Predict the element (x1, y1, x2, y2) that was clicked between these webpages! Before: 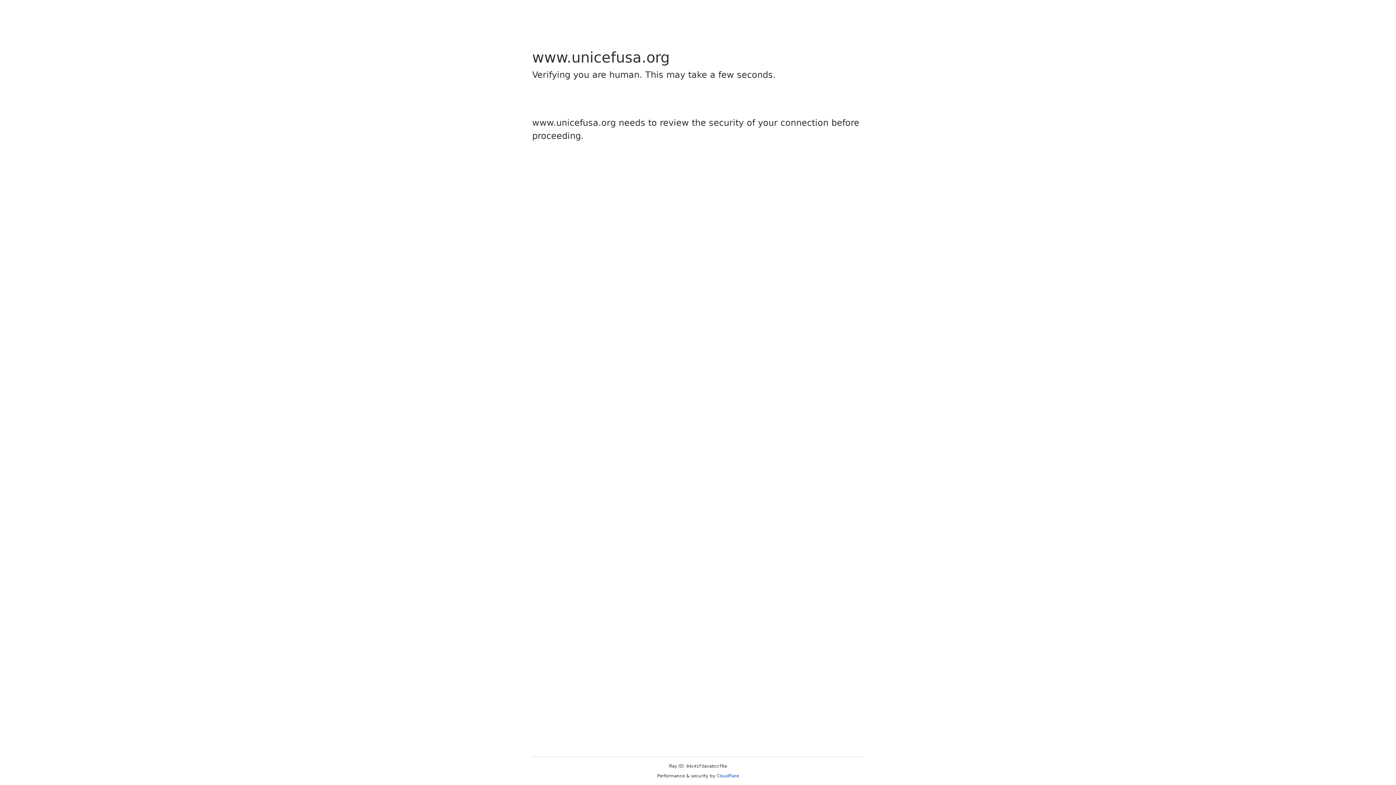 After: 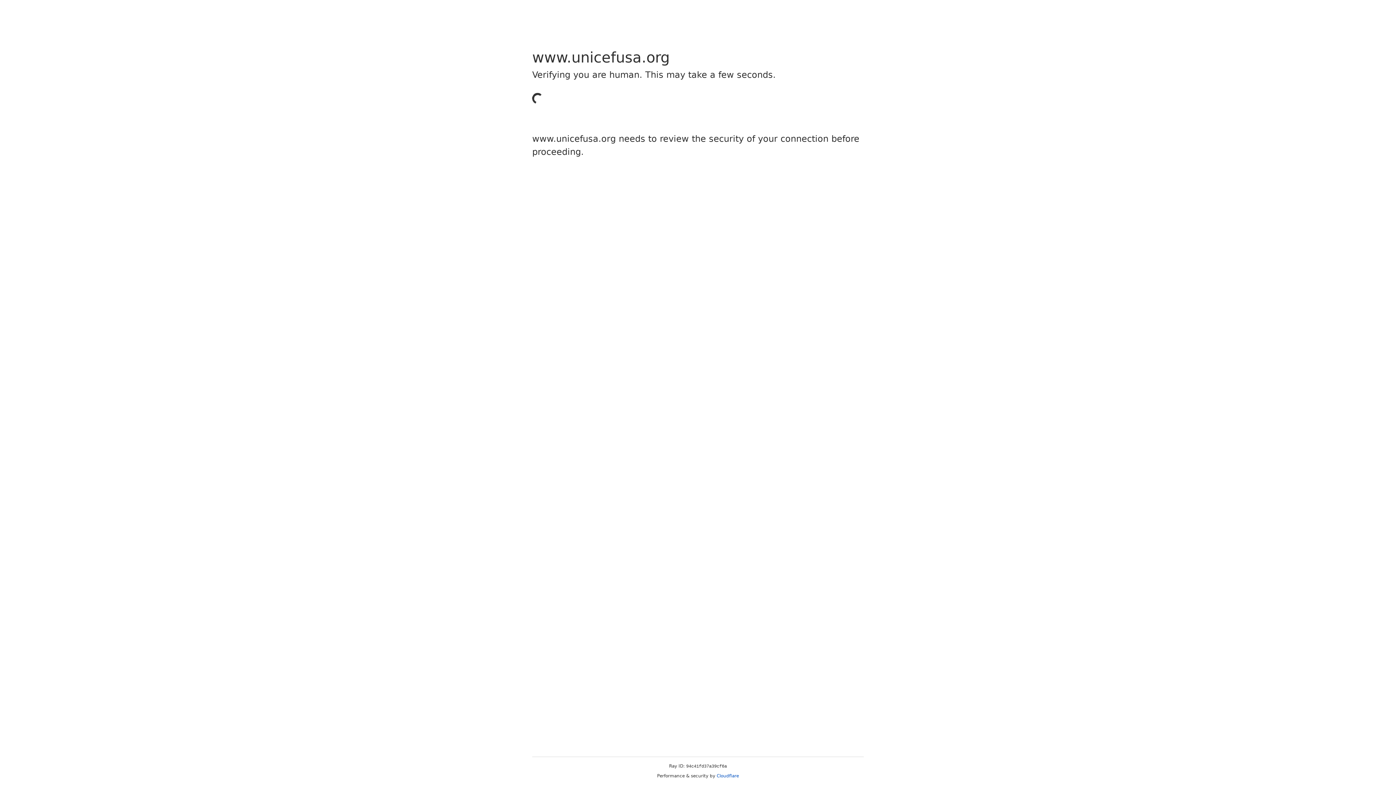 Action: label: Cloudflare bbox: (716, 773, 739, 778)